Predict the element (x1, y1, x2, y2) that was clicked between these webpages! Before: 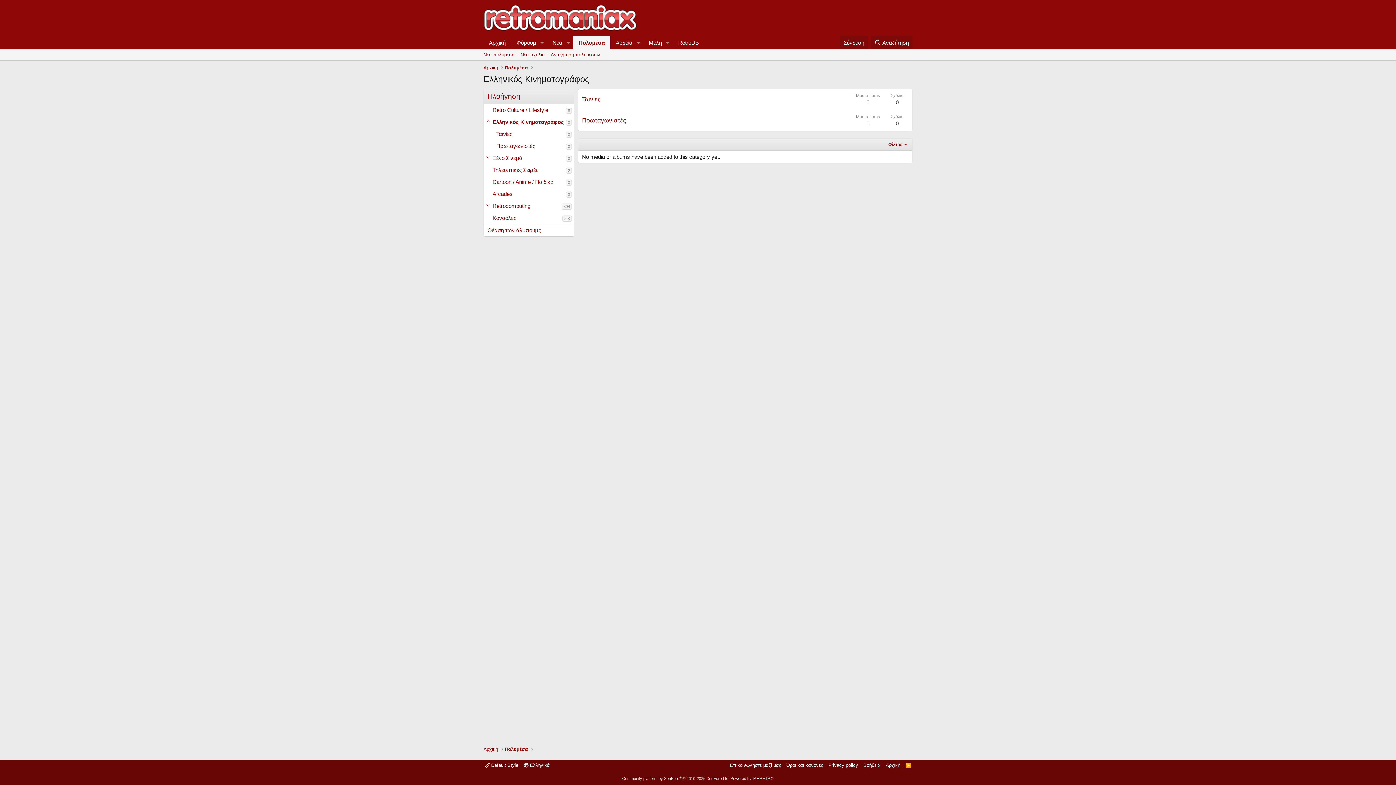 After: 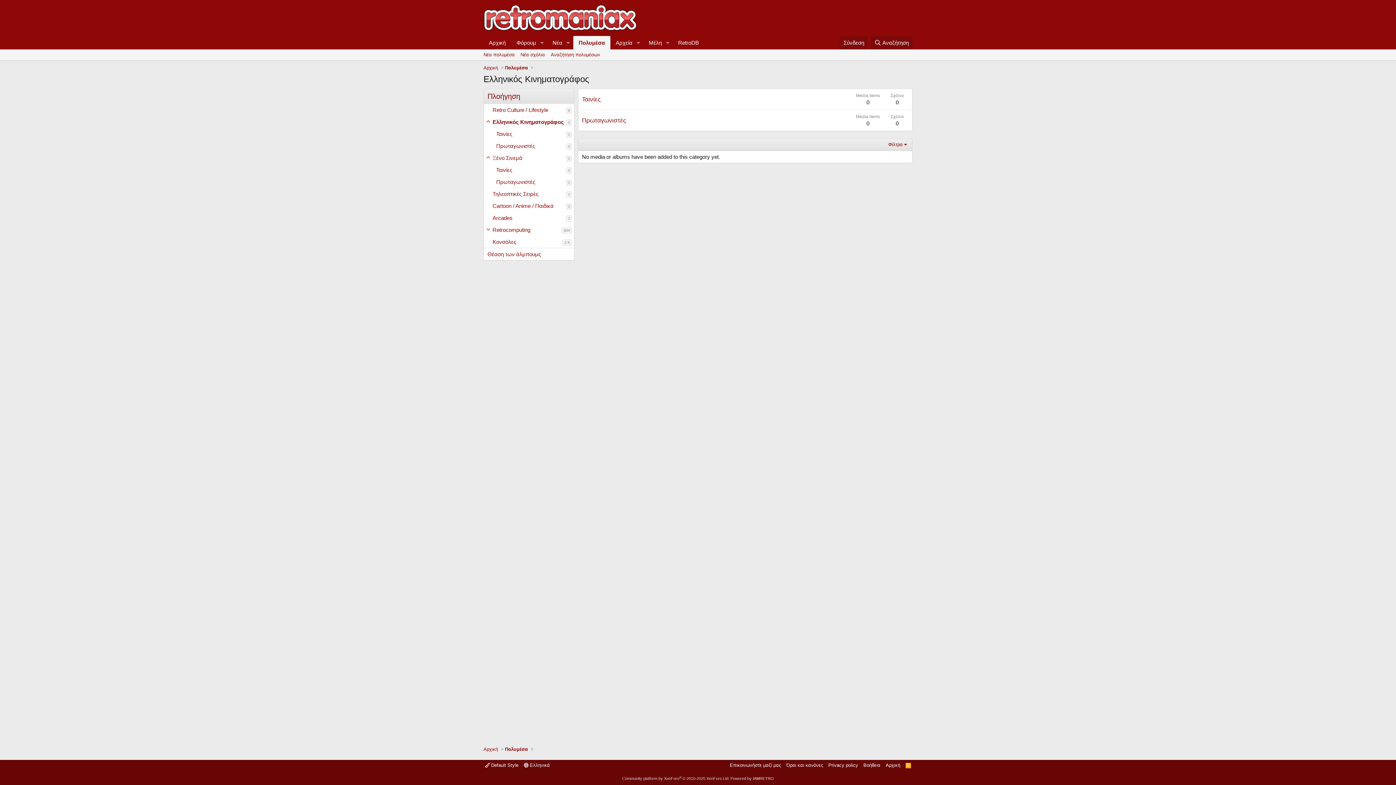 Action: label: Εναλλαγή με επέκταση bbox: (484, 152, 492, 164)